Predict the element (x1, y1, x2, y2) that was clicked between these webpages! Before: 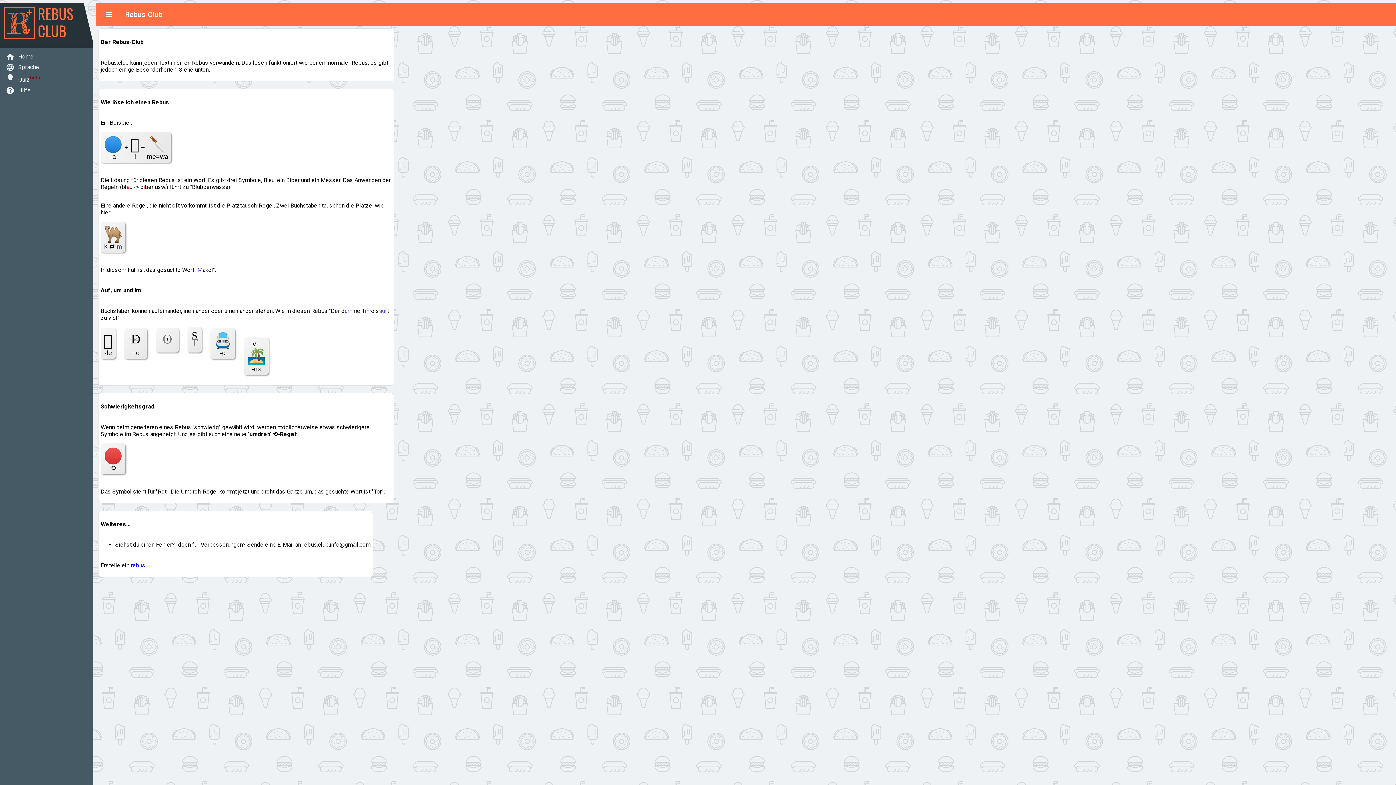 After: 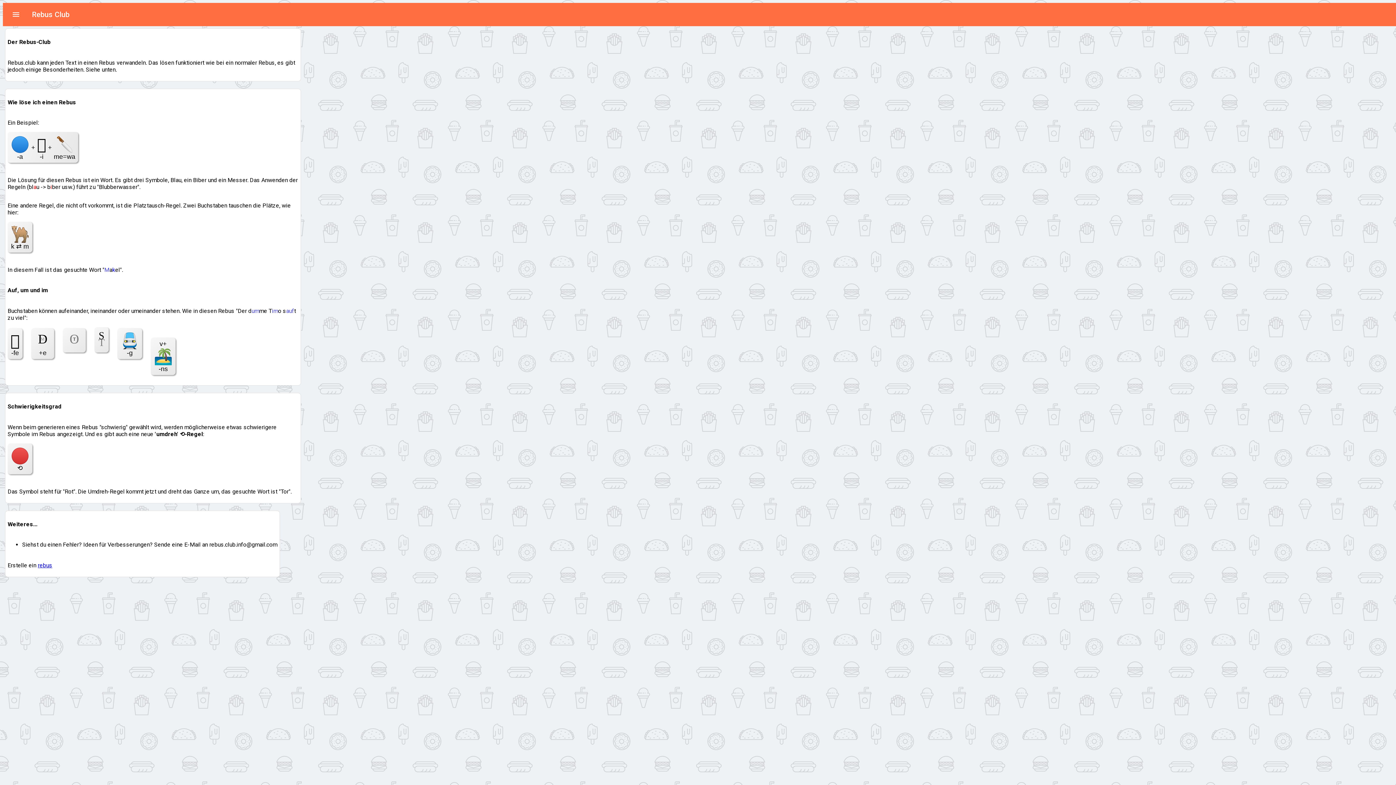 Action: label: menu bbox: (100, 5, 117, 23)